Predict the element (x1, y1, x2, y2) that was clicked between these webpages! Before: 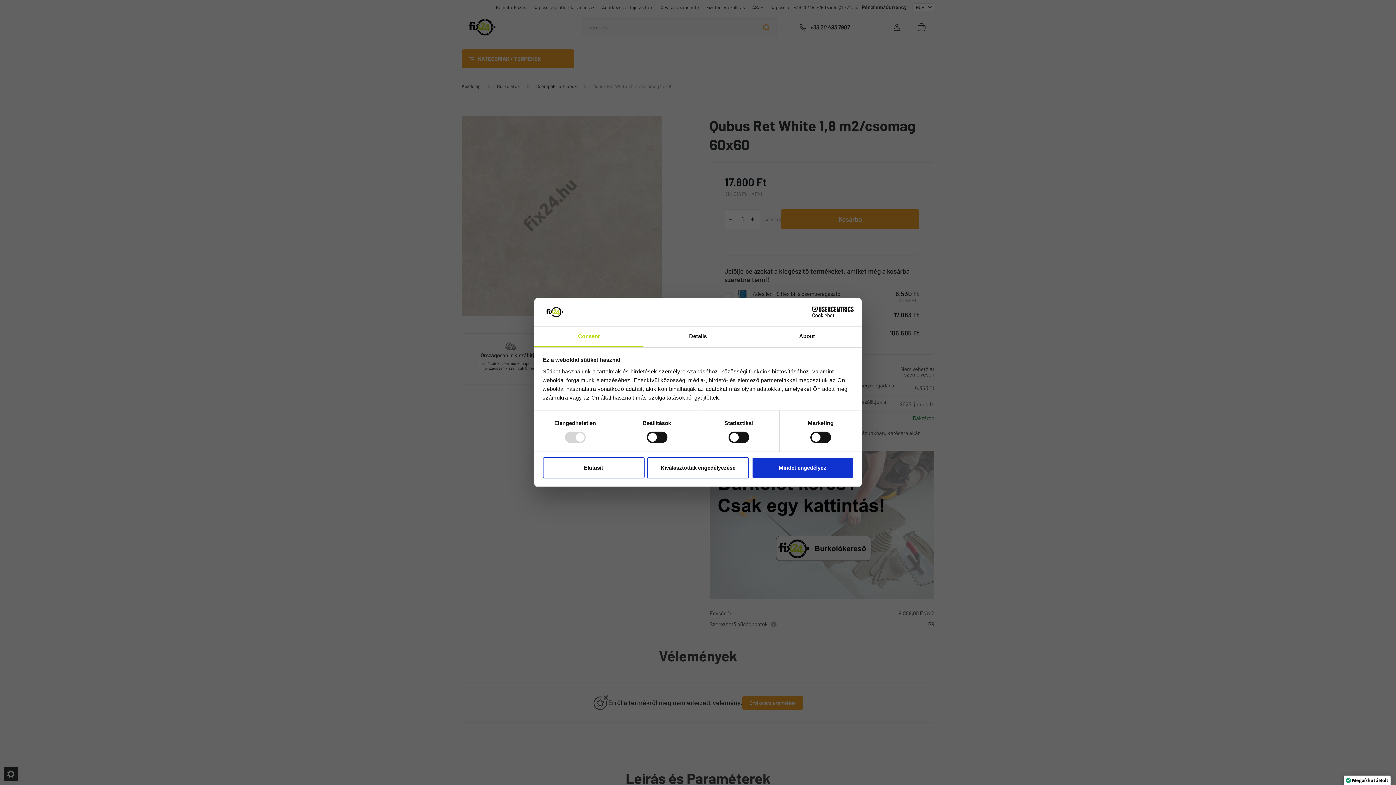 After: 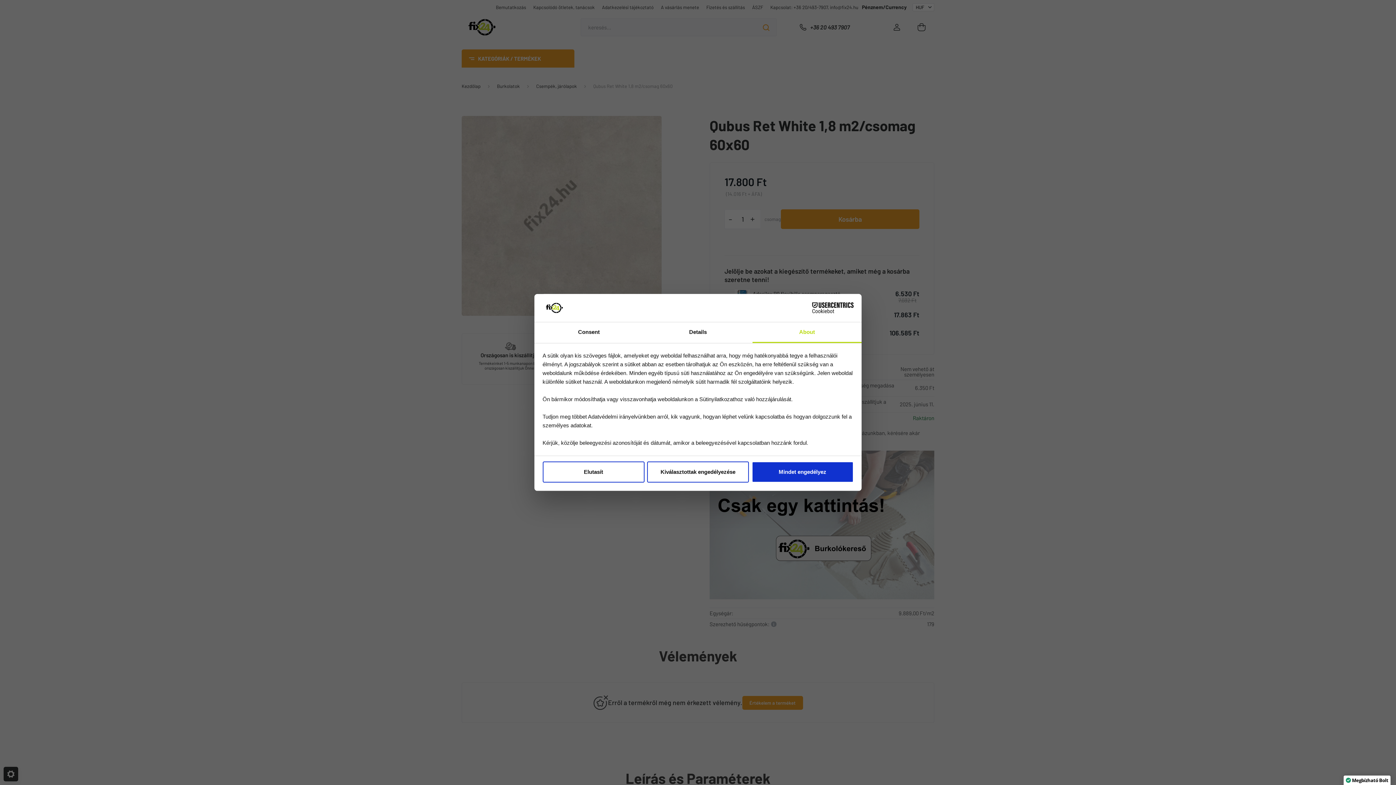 Action: label: About bbox: (752, 326, 861, 347)